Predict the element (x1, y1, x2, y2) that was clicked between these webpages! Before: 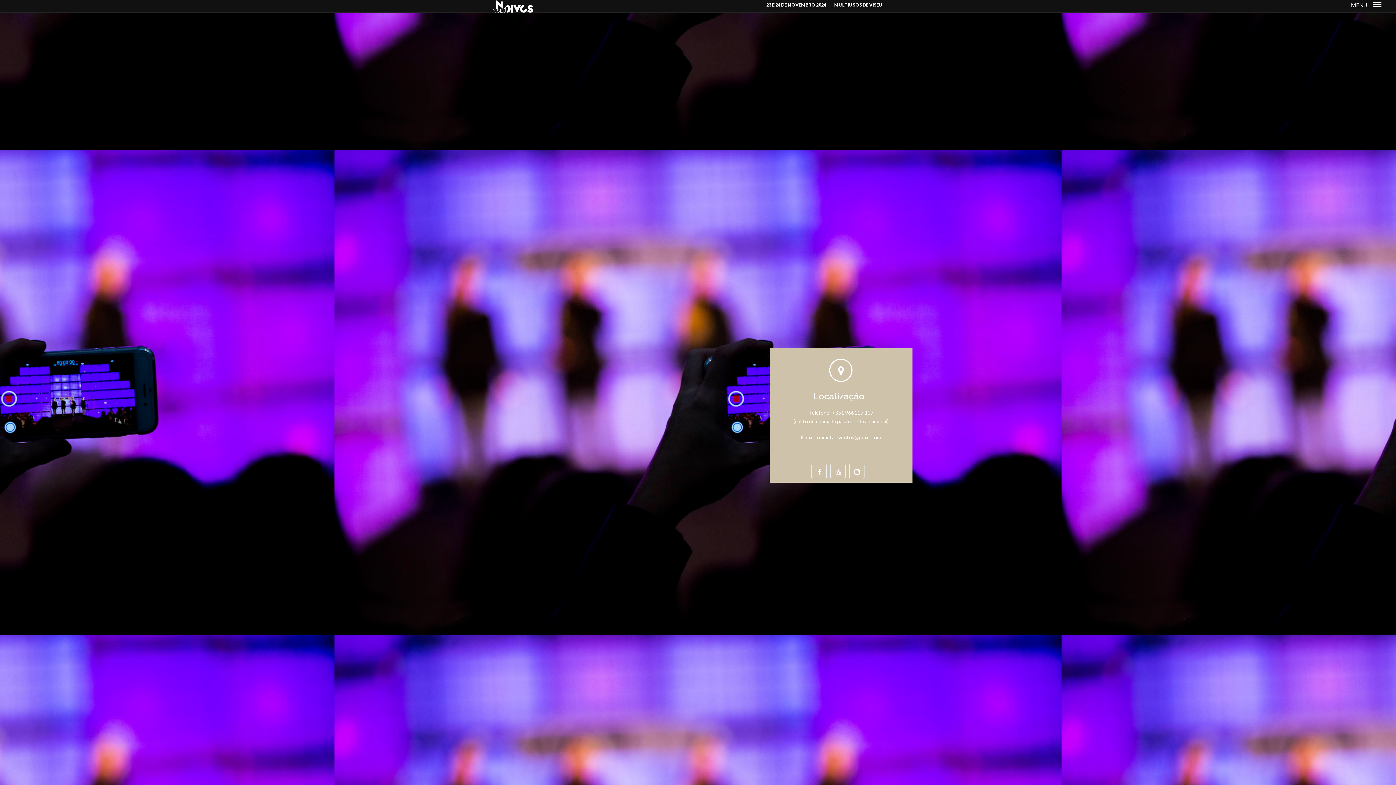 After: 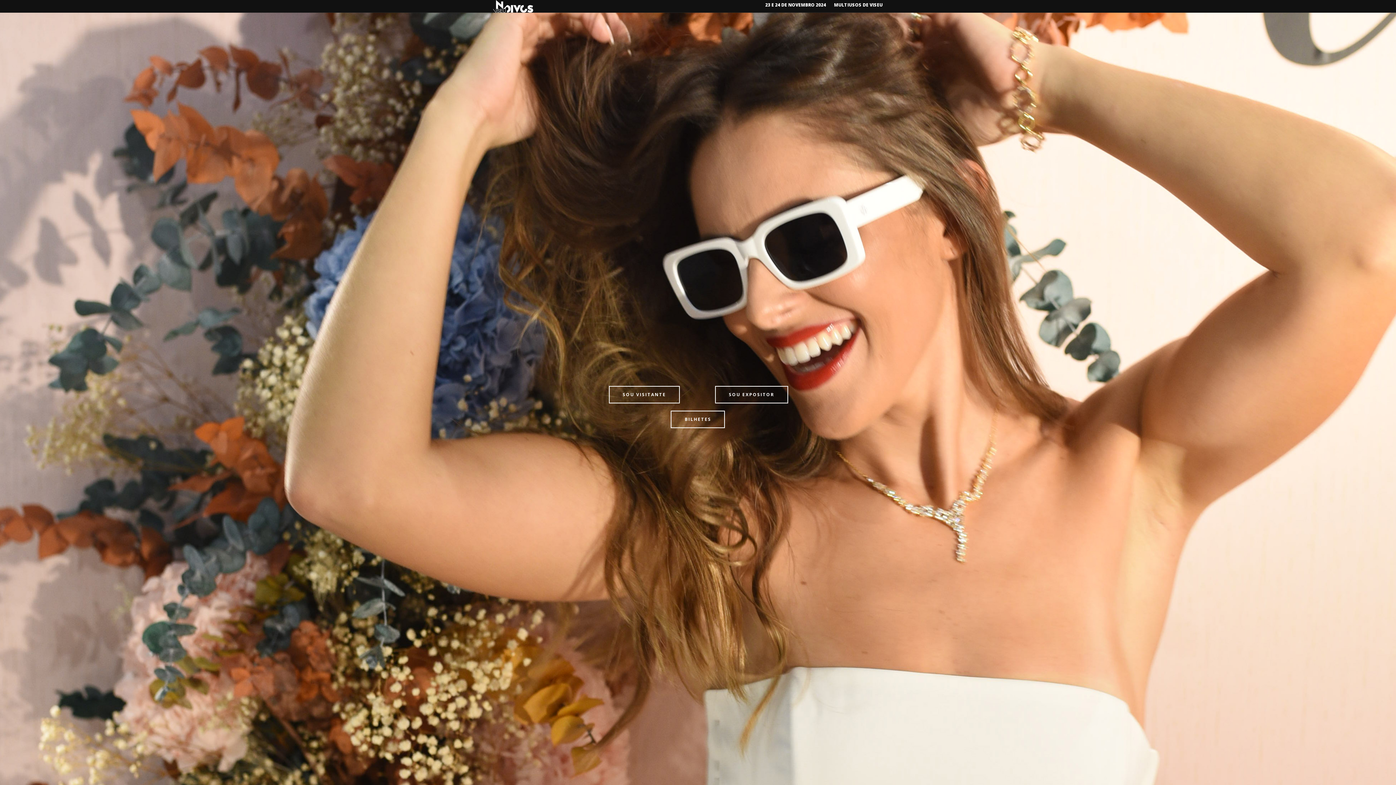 Action: bbox: (490, 0, 616, 12)